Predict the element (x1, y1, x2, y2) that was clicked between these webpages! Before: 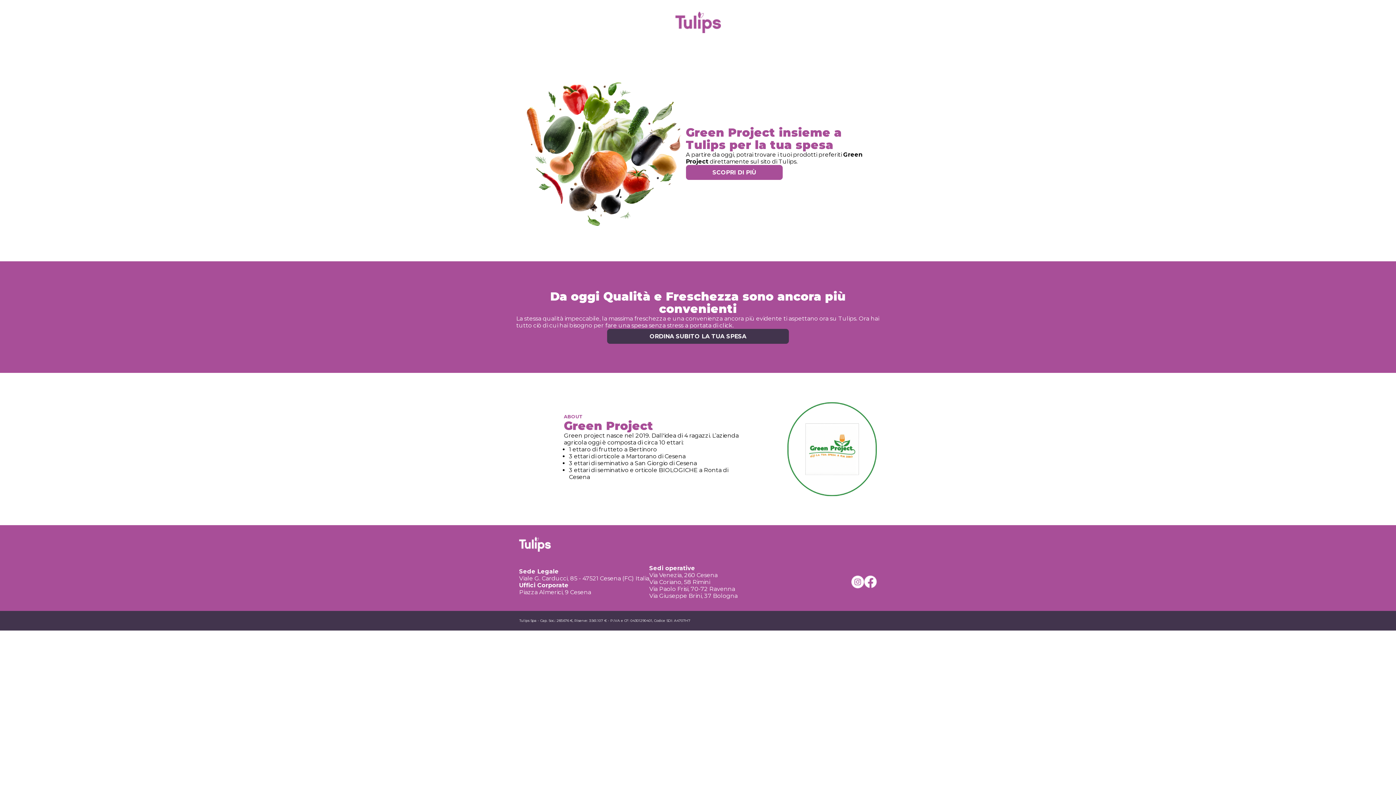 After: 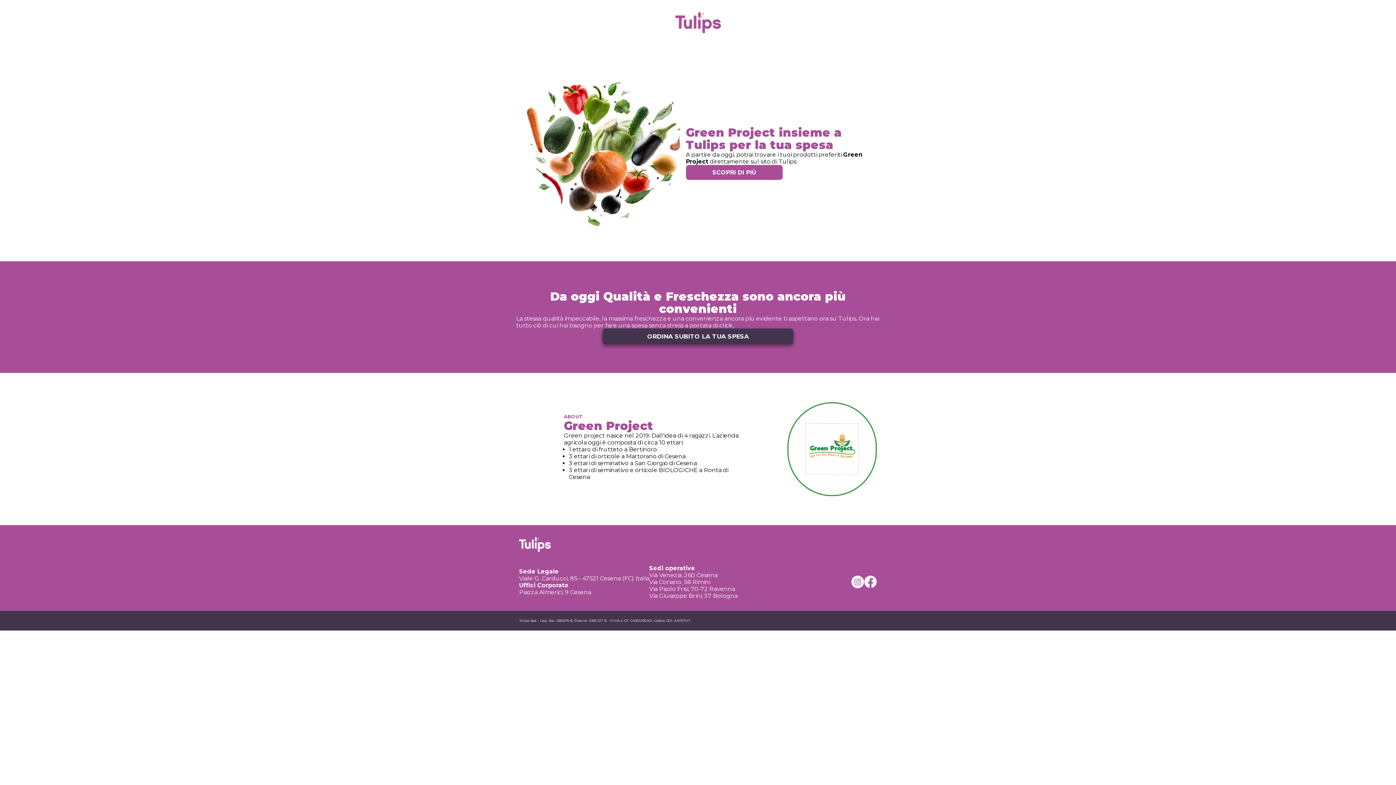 Action: label: ORDINA SUBITO LA TUA SPESA bbox: (607, 329, 789, 344)